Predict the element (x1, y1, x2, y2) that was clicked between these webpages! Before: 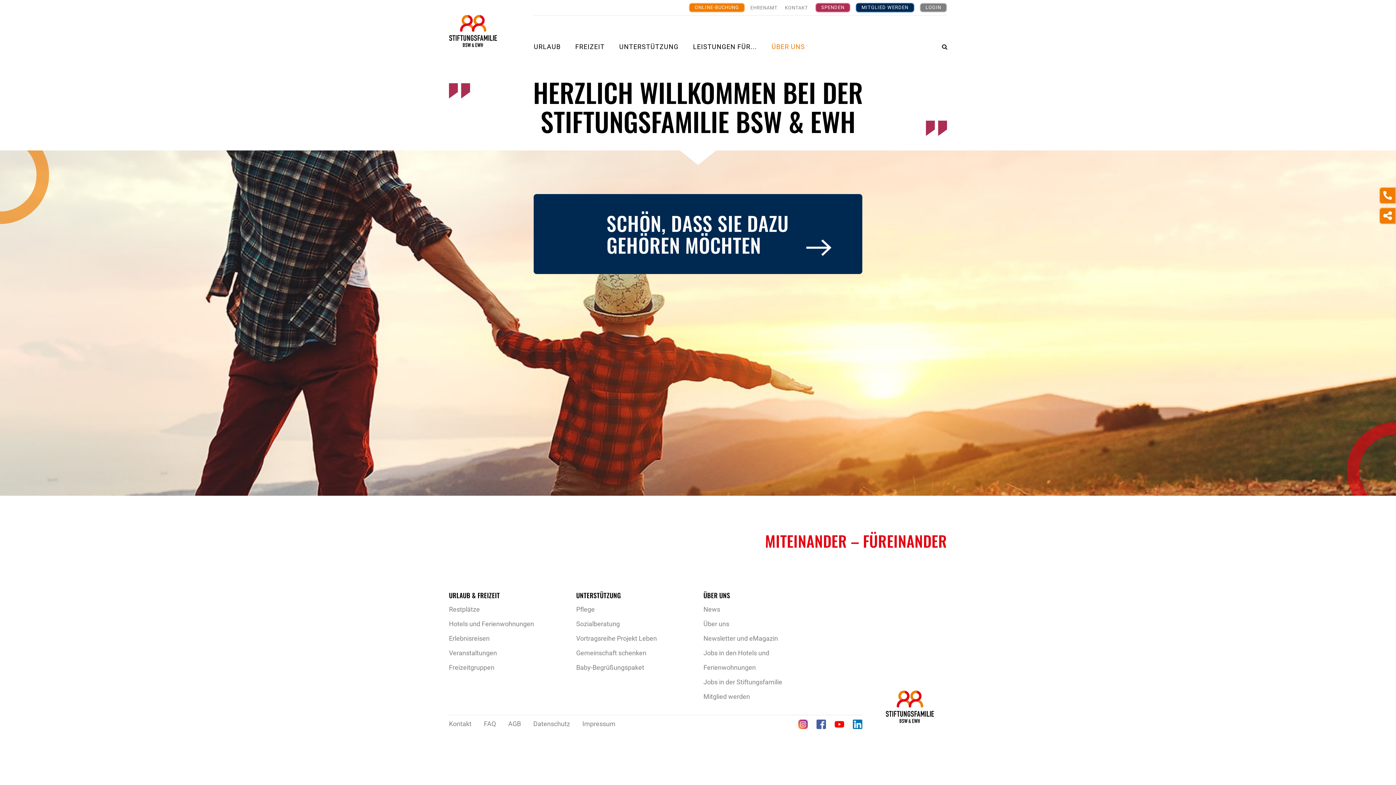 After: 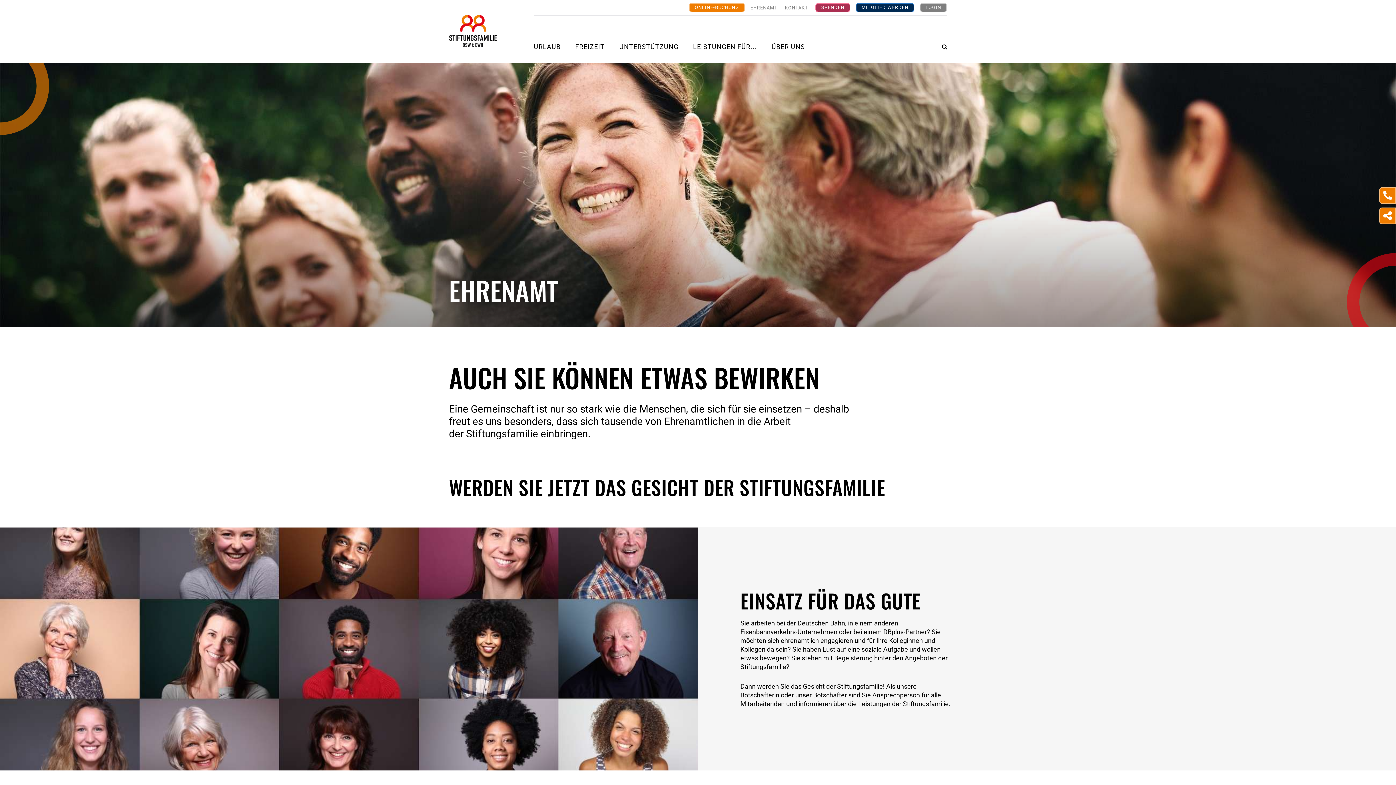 Action: label: EHRENAMT bbox: (750, 2, 777, 10)